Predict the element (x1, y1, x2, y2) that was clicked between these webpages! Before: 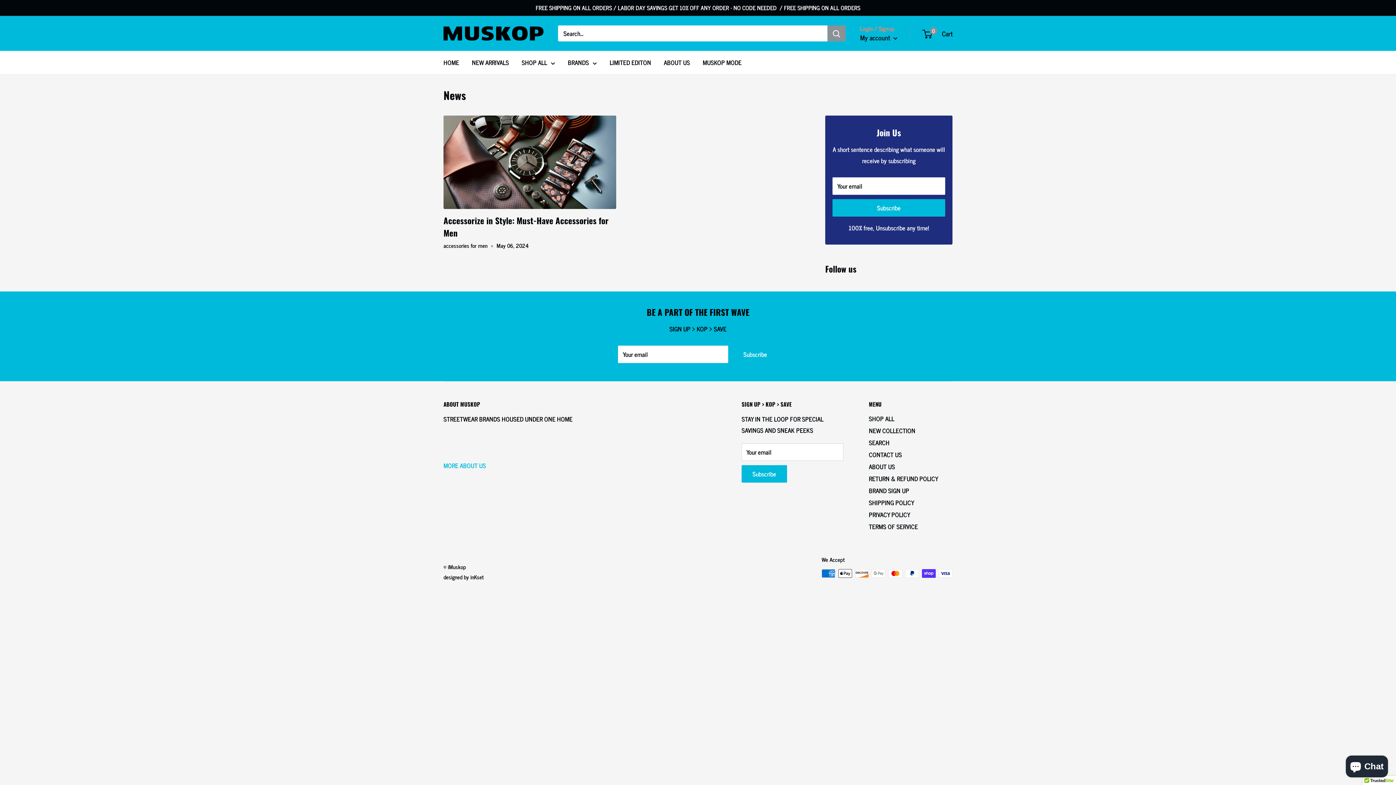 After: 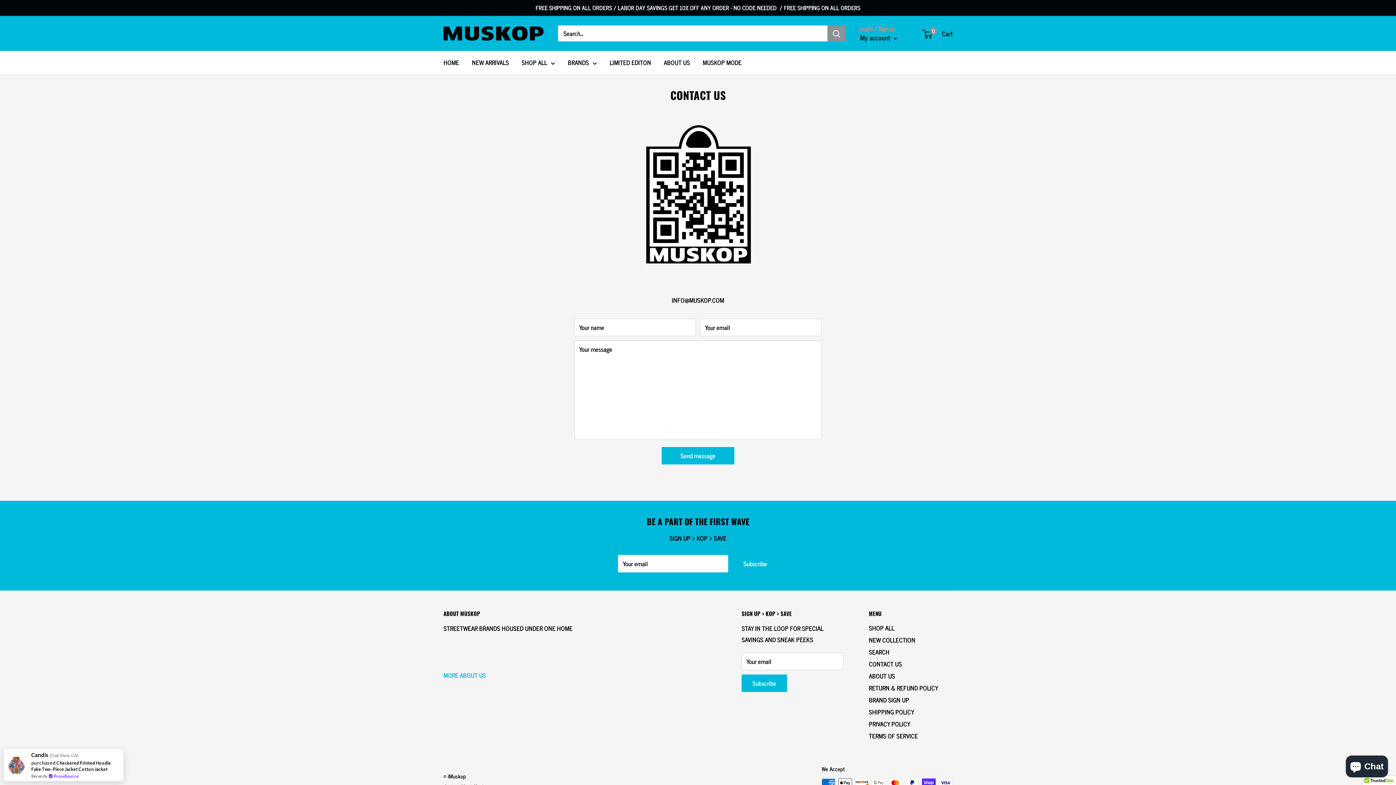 Action: bbox: (869, 449, 952, 461) label: CONTACT US